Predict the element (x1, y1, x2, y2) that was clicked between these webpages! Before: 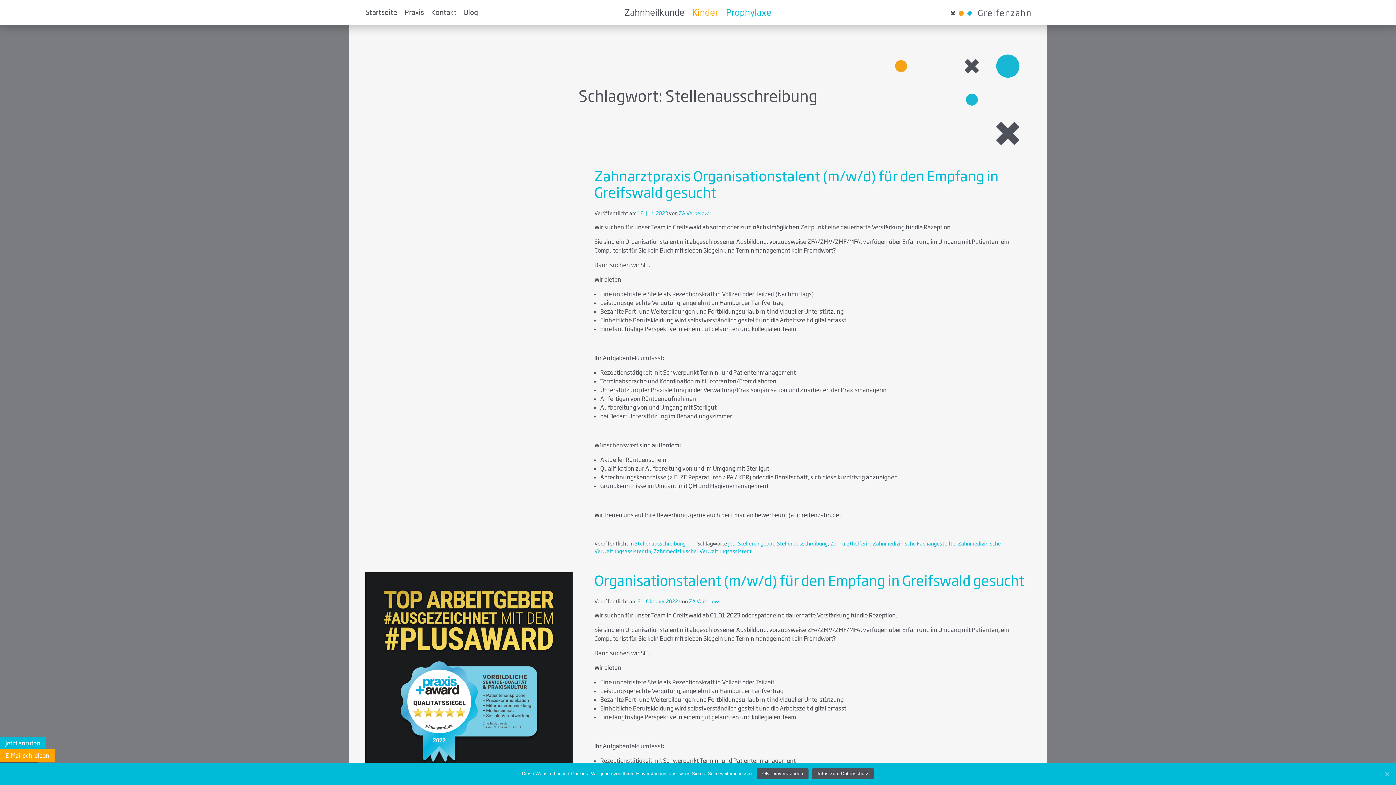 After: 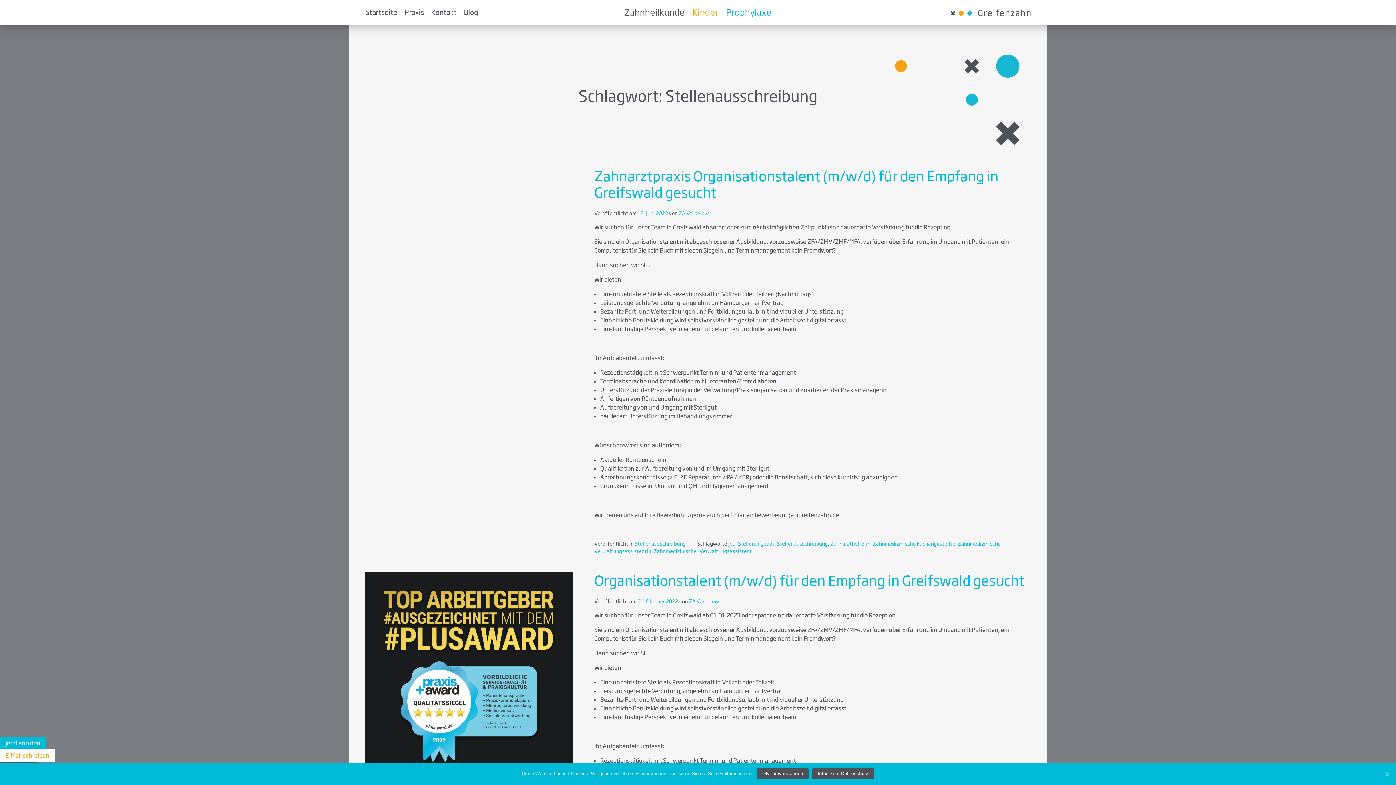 Action: label: E-Mail schreiben bbox: (0, 749, 54, 762)